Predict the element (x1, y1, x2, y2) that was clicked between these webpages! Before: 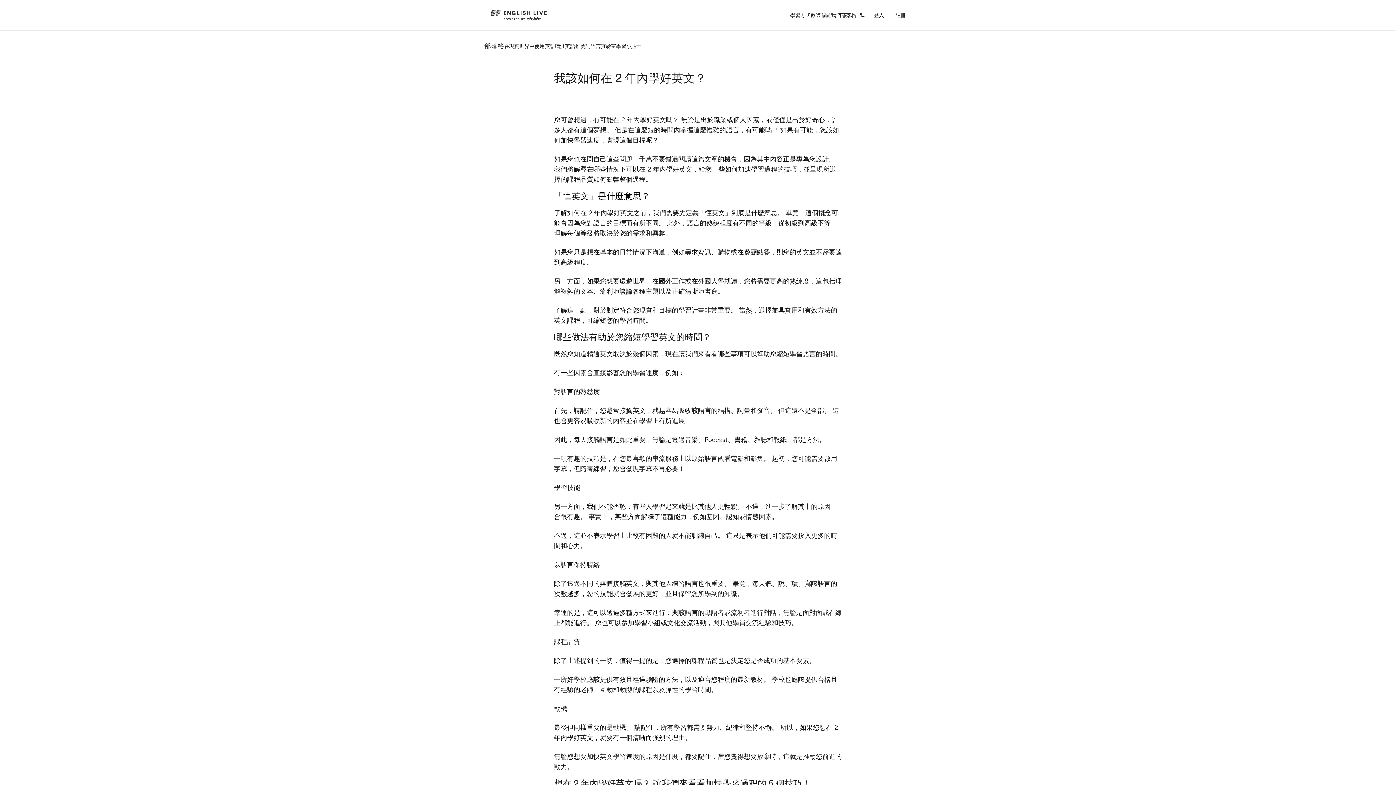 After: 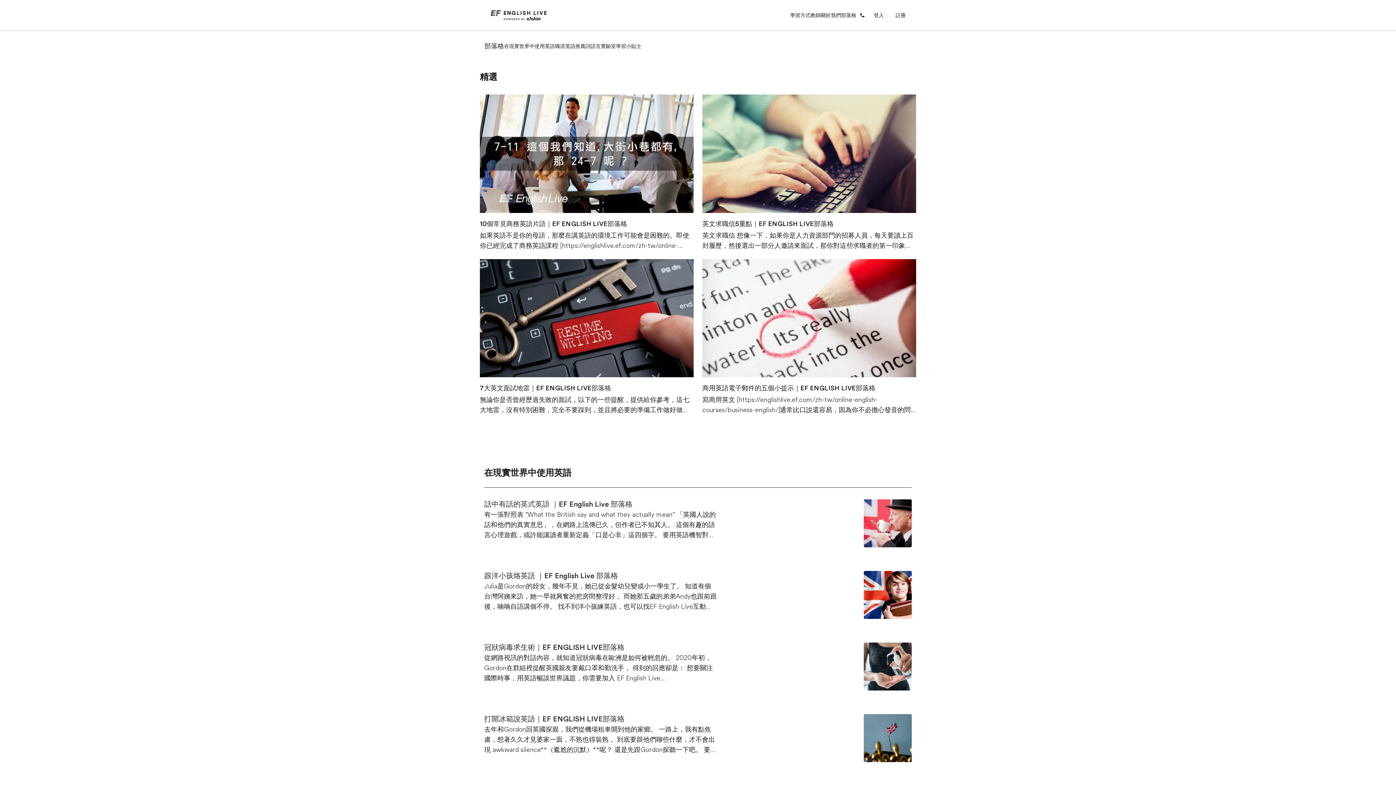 Action: bbox: (484, 42, 504, 49) label: 部落格